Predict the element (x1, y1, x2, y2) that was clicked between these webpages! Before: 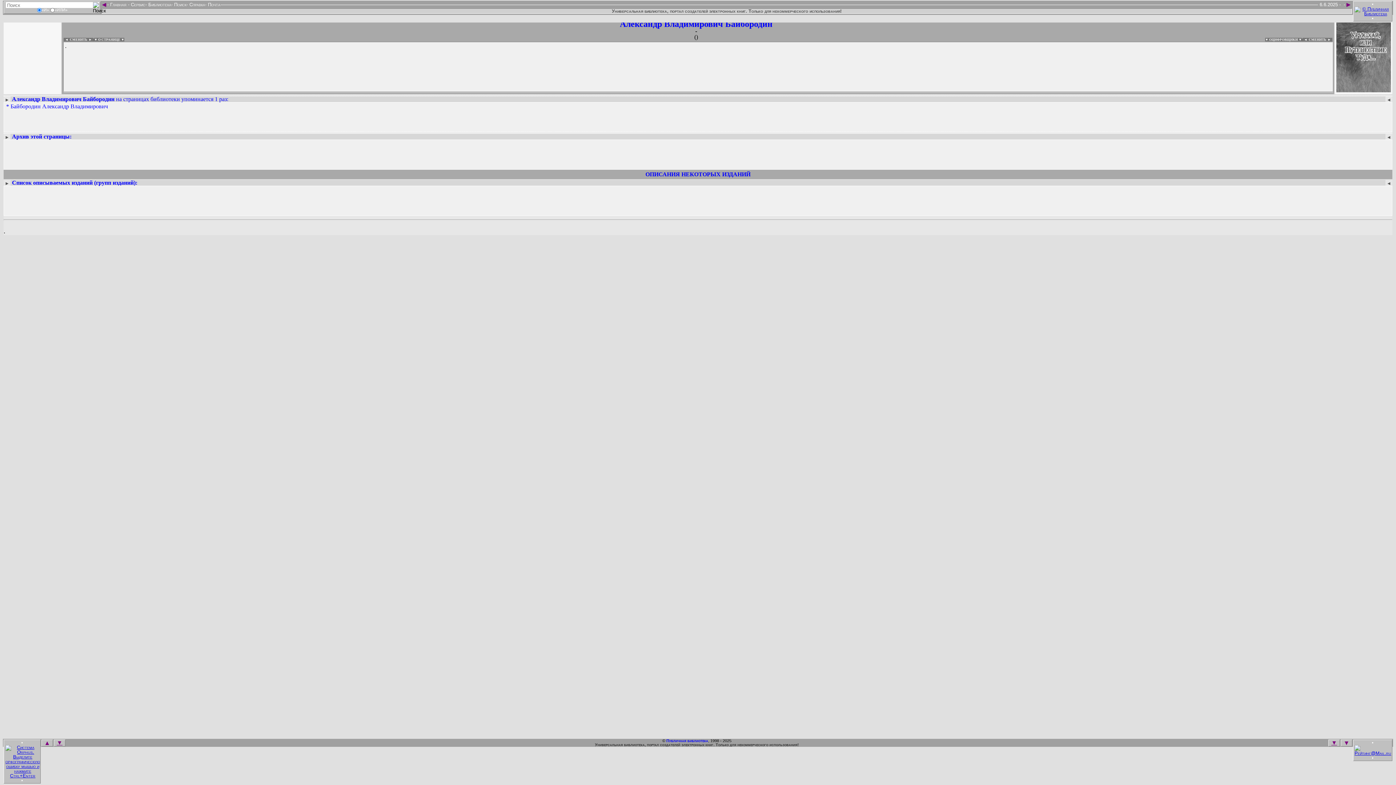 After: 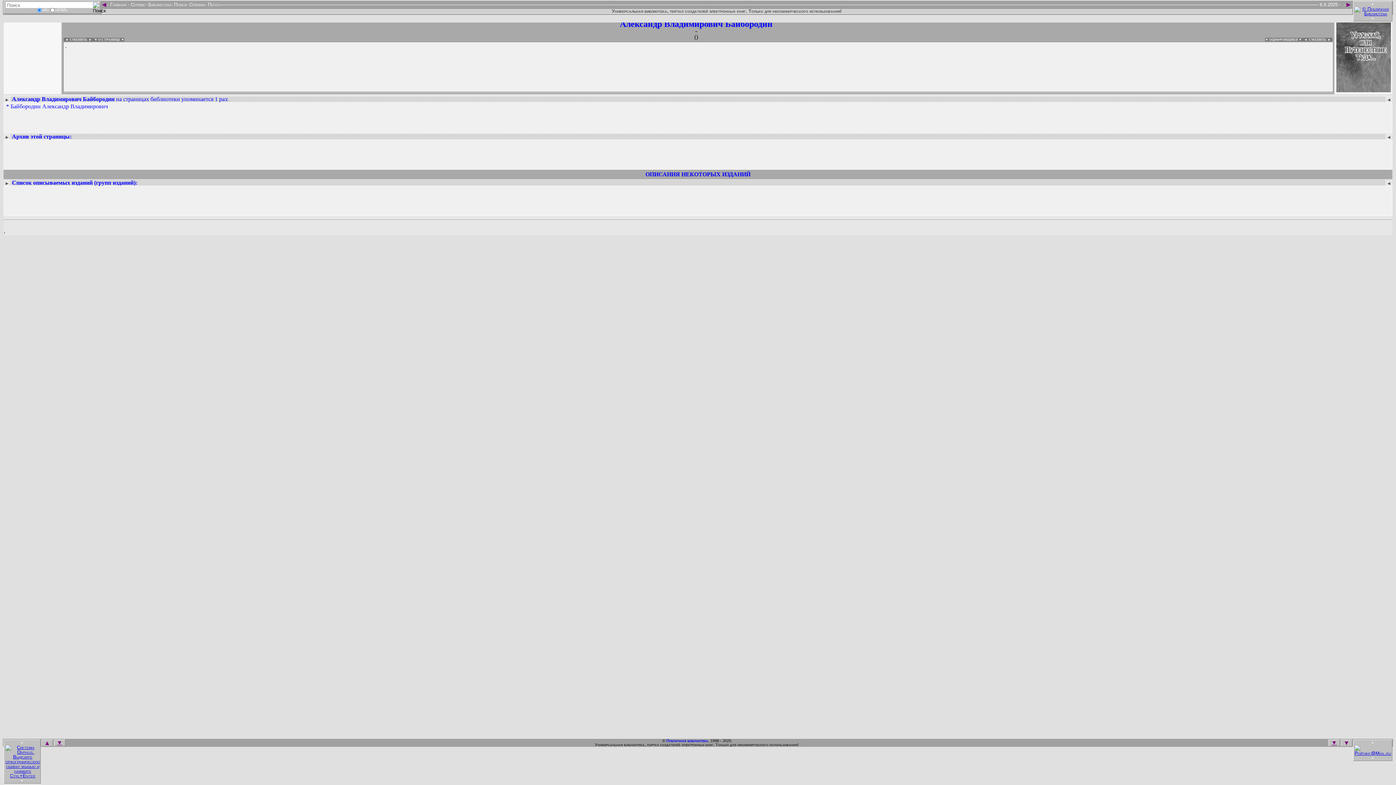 Action: label: ◄ bbox: (1386, 134, 1391, 139)